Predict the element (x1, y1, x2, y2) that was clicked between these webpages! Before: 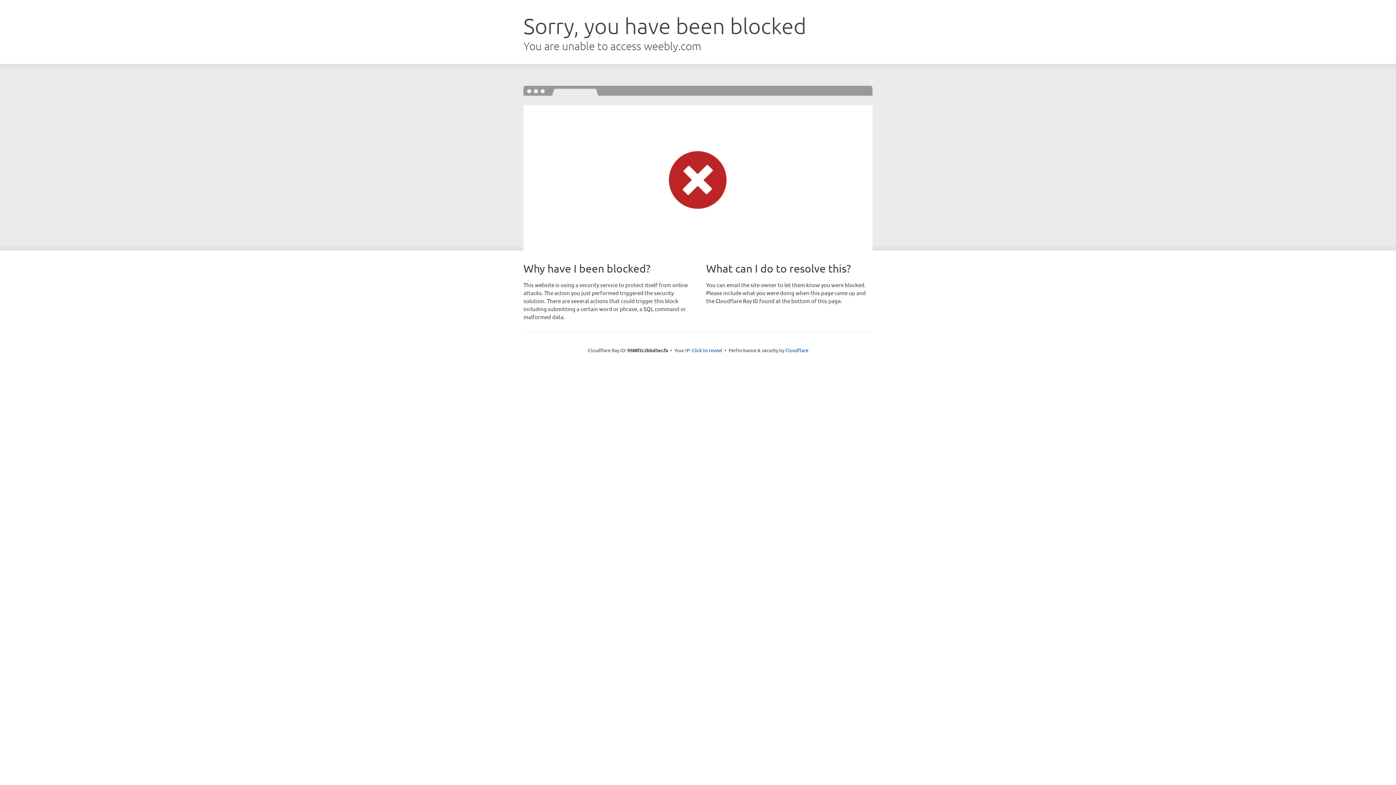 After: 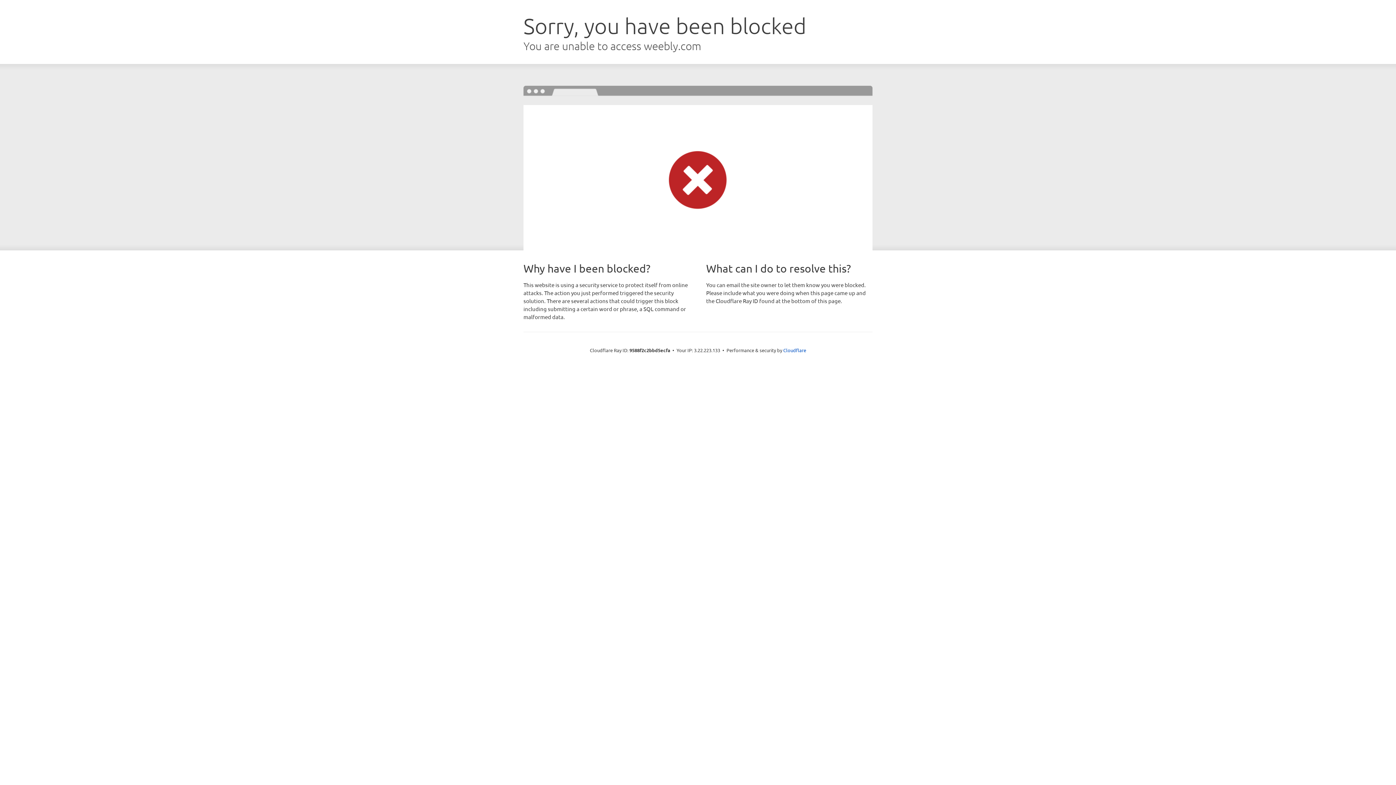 Action: label: Click to reveal bbox: (692, 346, 722, 353)